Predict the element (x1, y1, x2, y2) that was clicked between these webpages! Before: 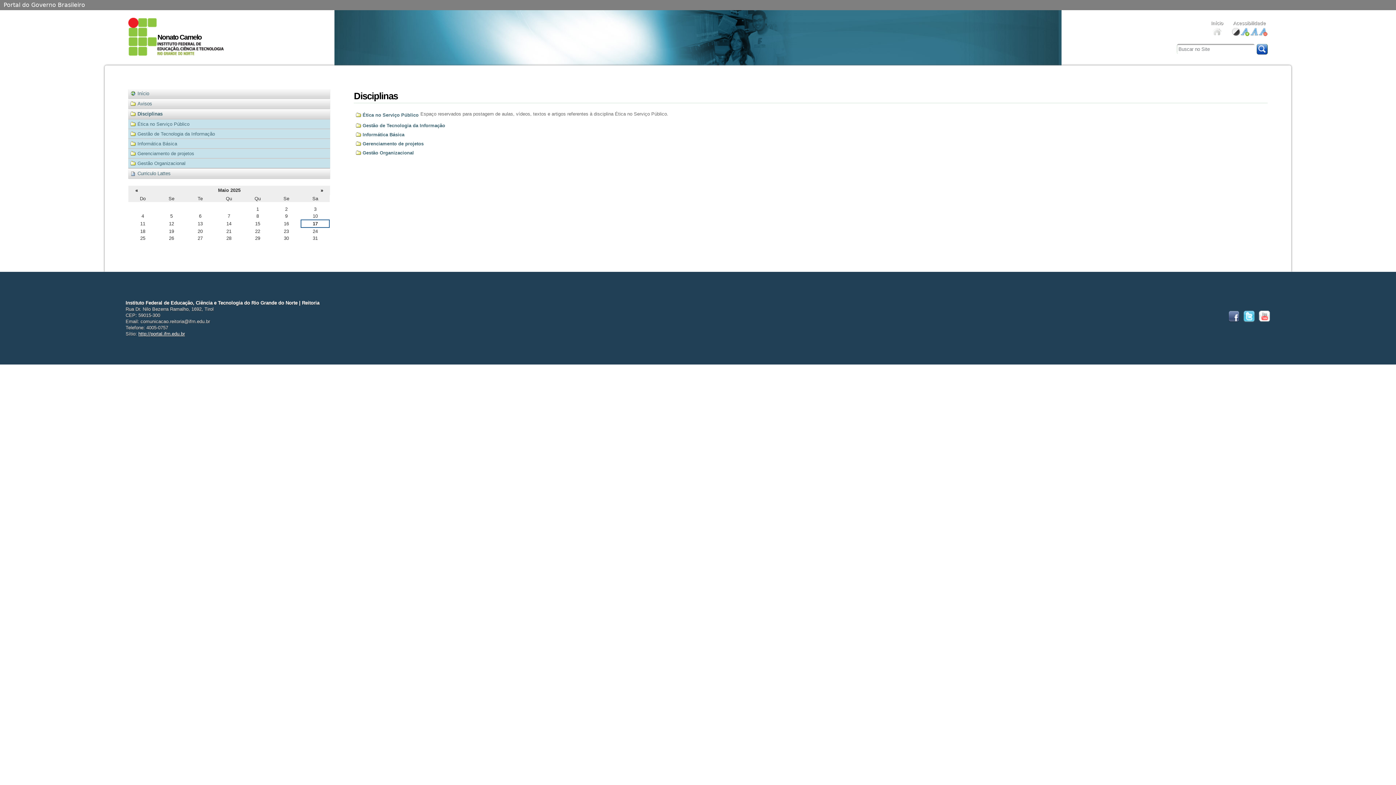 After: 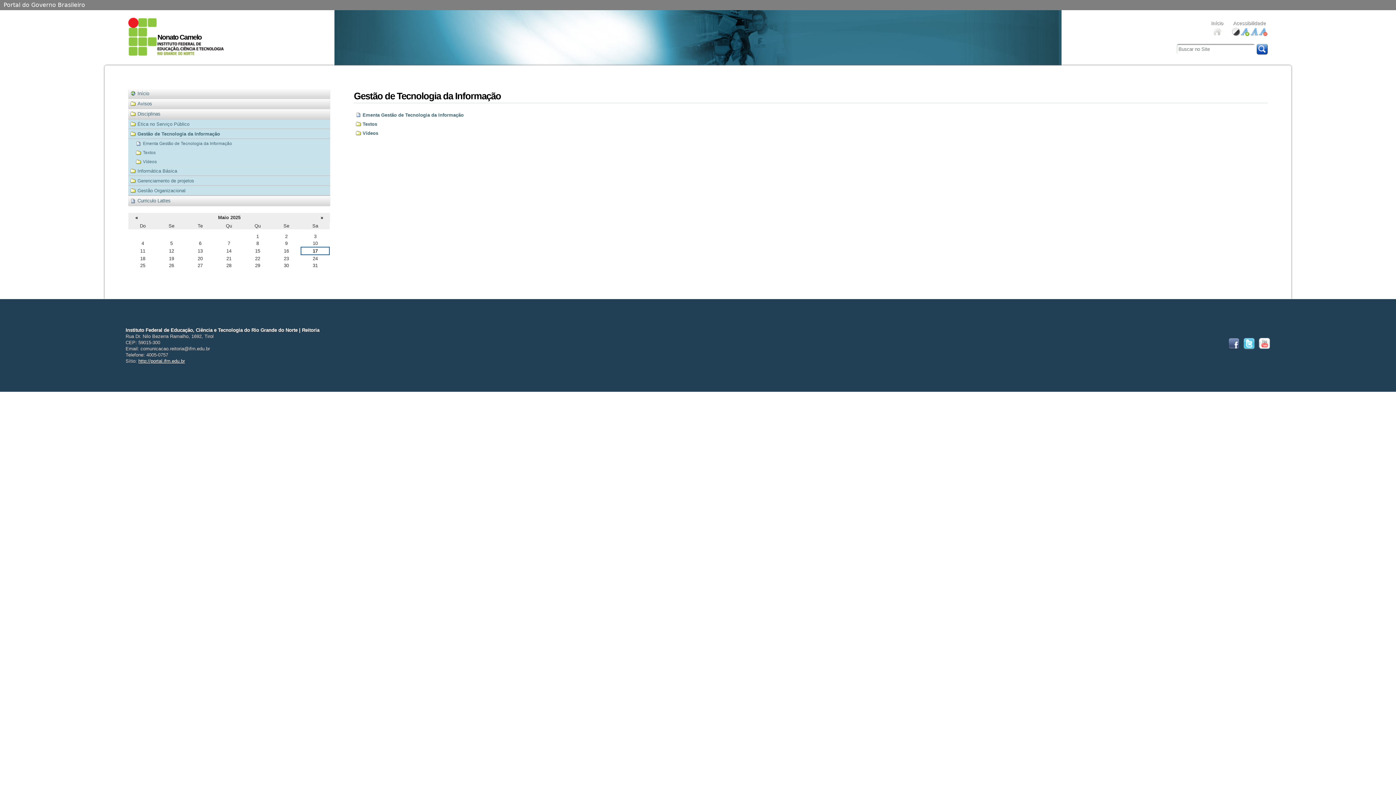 Action: bbox: (353, 121, 445, 130) label: Gestão de Tecnologia da Informação